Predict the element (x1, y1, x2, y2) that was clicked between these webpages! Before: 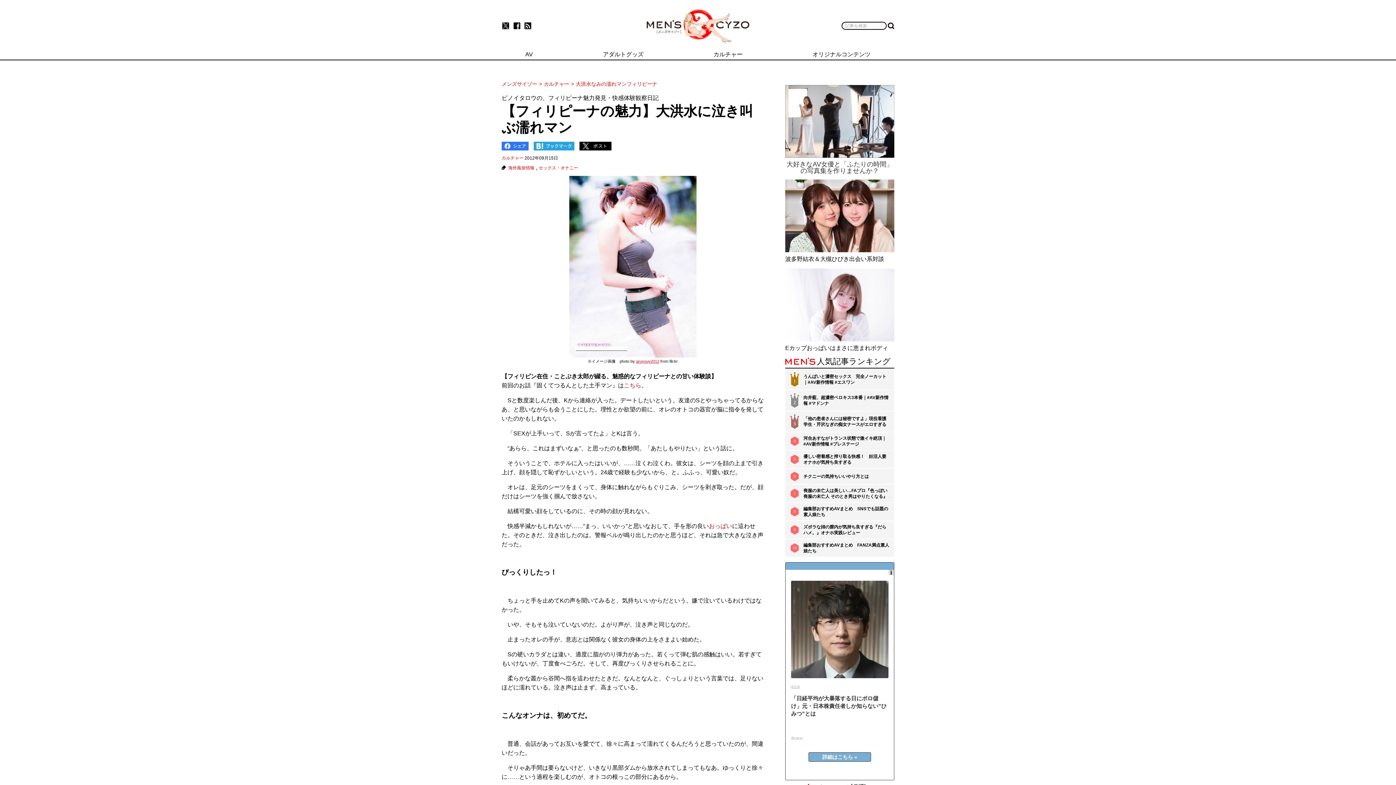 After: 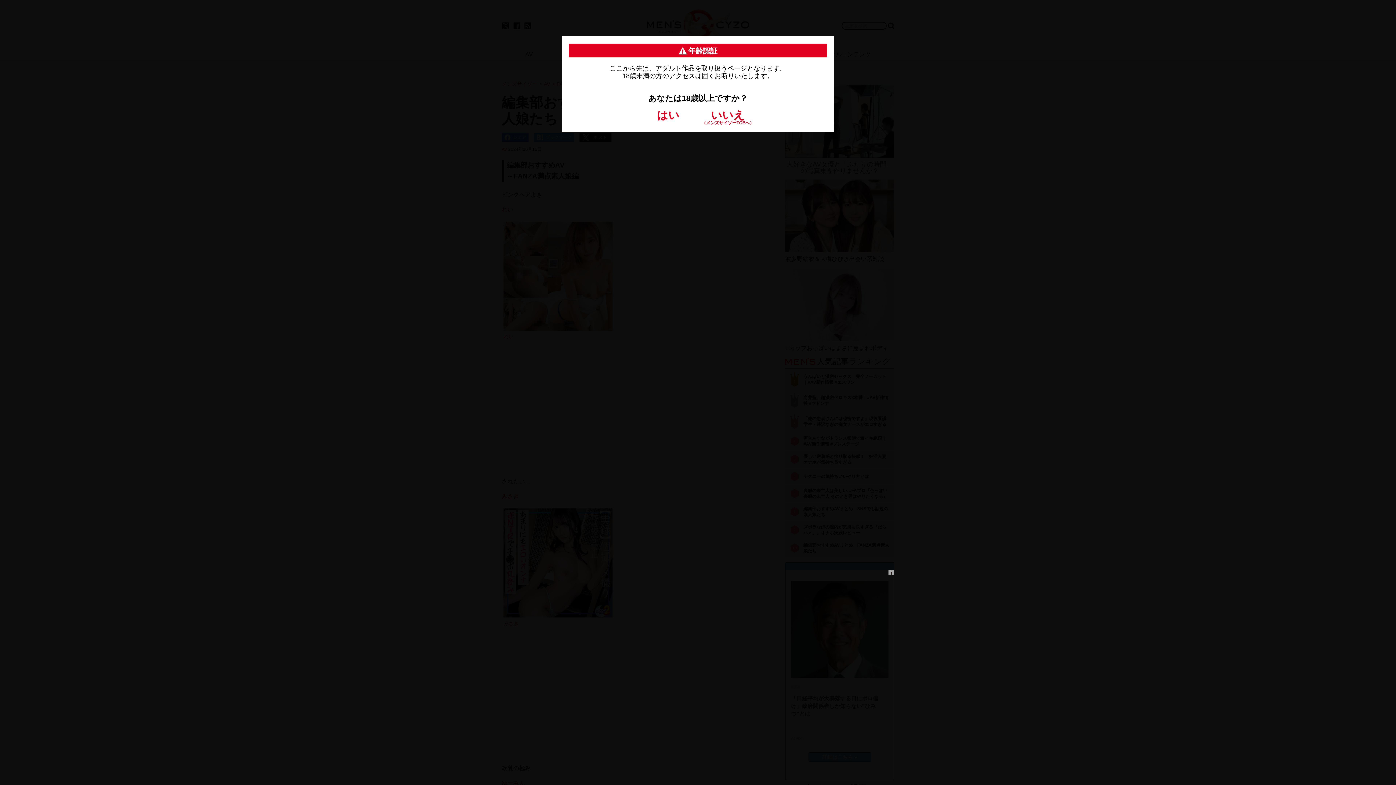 Action: bbox: (803, 542, 889, 554) label: 編集部おすすめAVまとめ　FANZA満点素人娘たち